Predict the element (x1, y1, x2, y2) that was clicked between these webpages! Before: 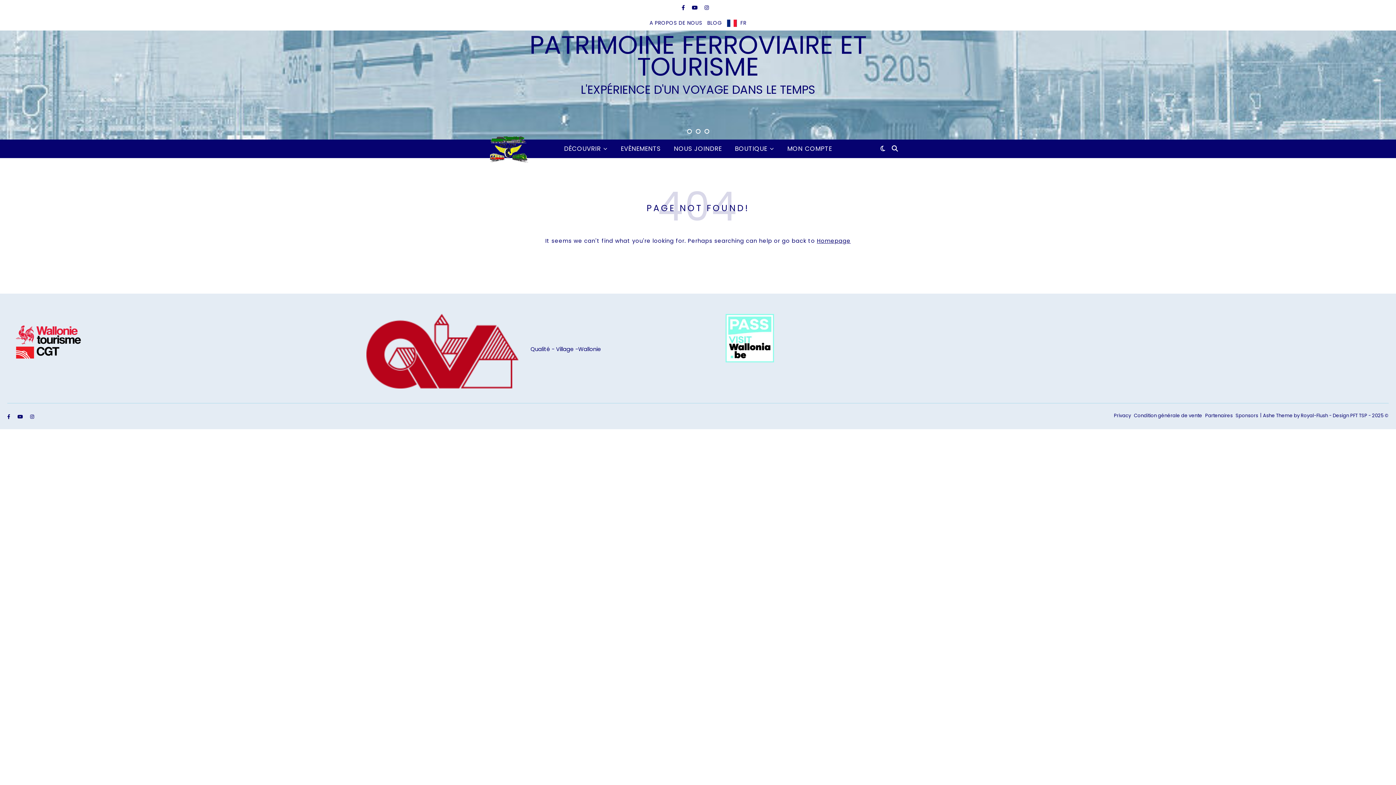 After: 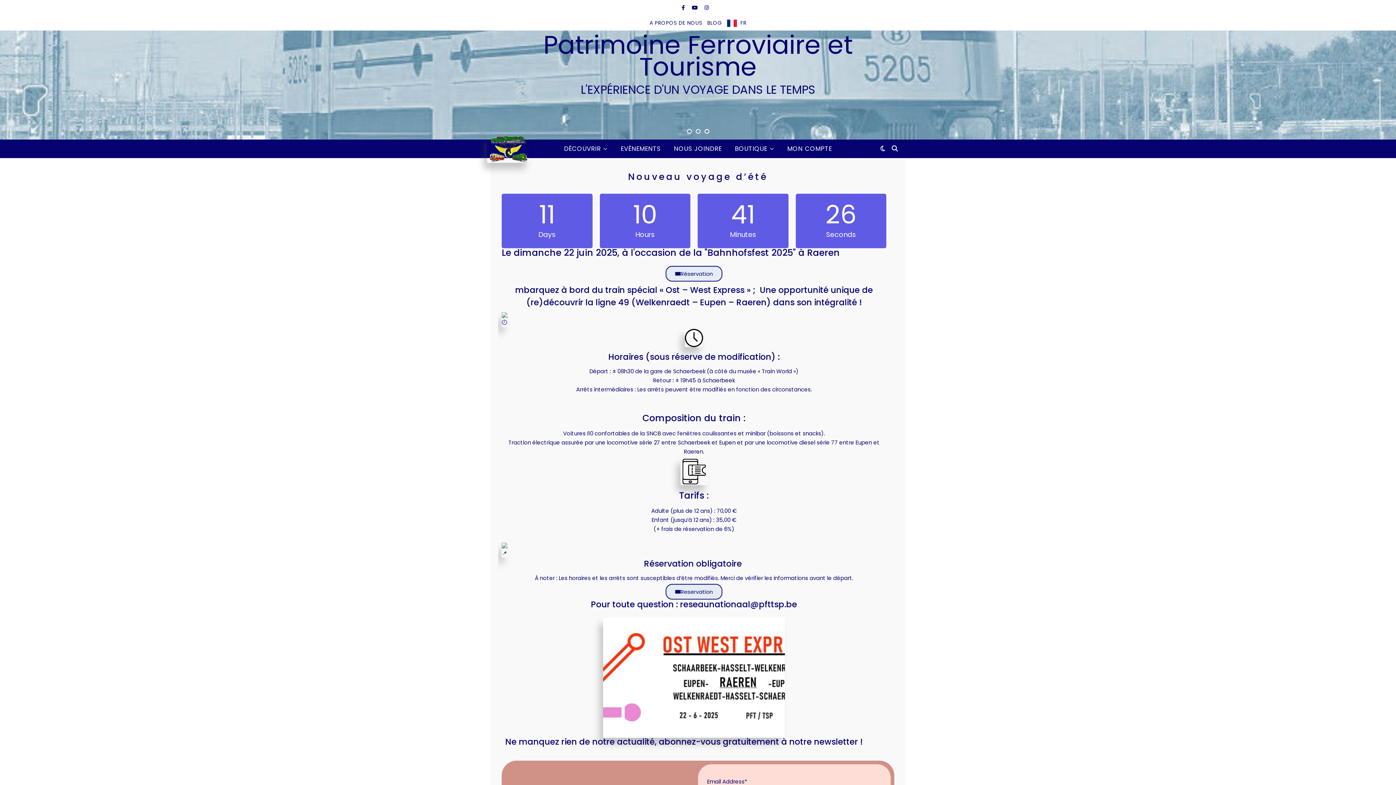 Action: label: PATRIMOINE FERROVIAIRE ET TOURISME bbox: (490, 34, 905, 77)